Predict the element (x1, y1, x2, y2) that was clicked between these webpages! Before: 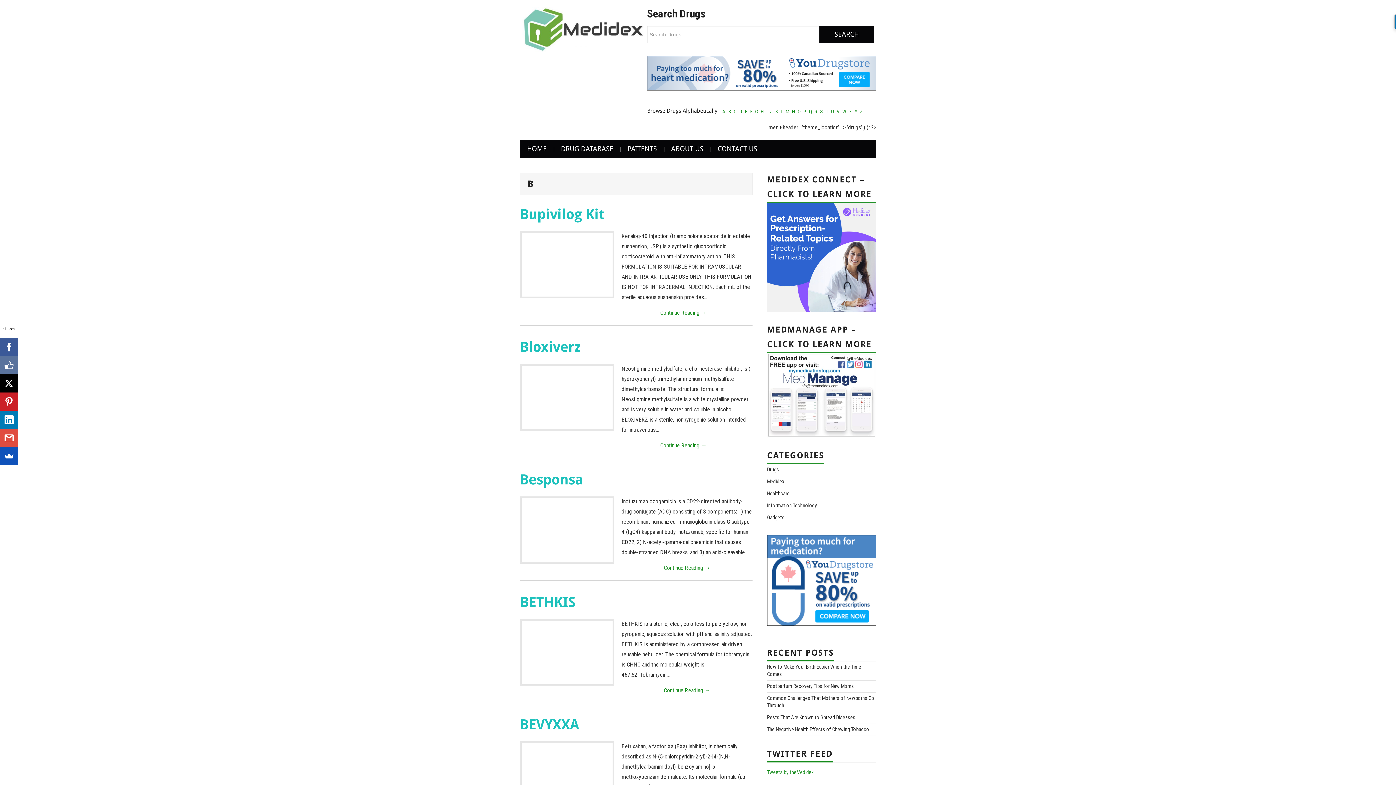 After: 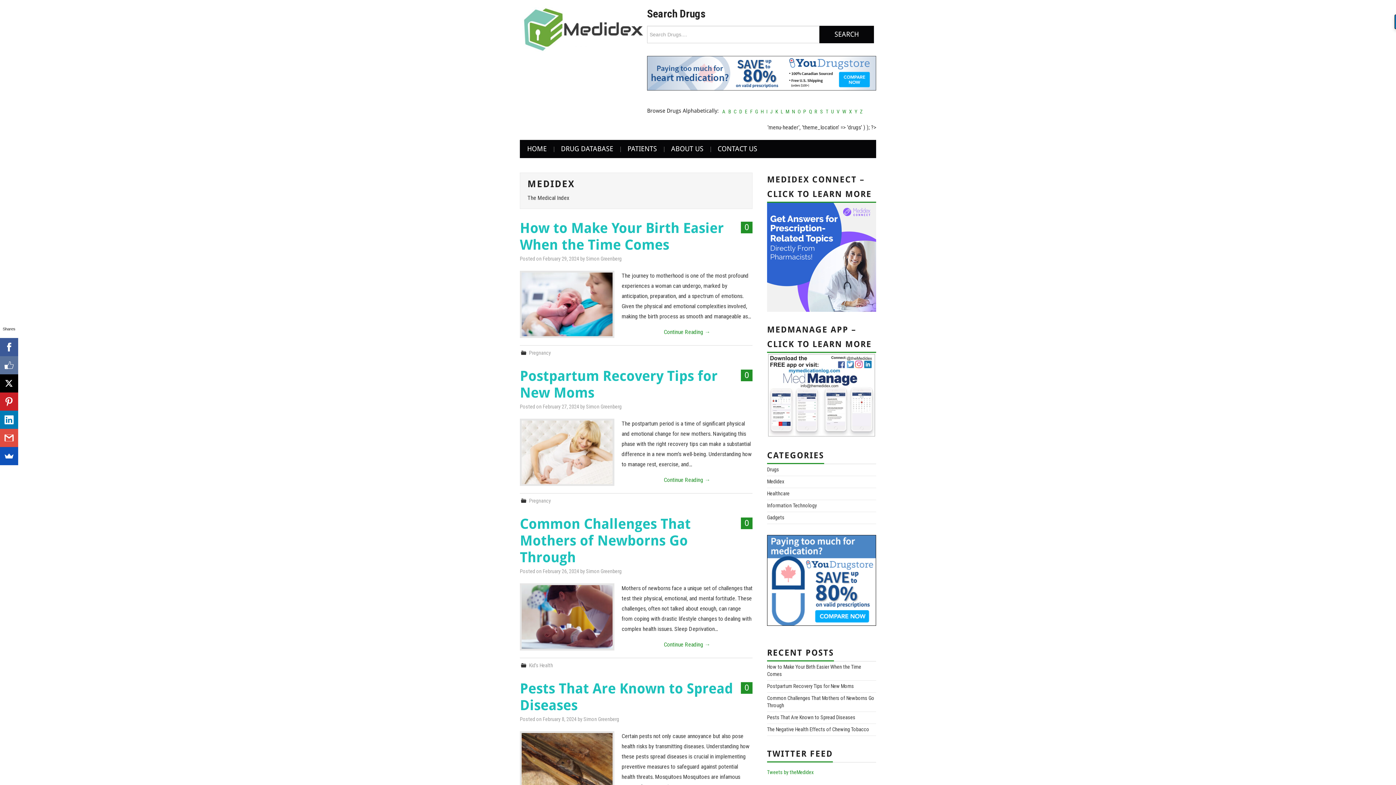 Action: label: Medidex bbox: (767, 478, 784, 484)